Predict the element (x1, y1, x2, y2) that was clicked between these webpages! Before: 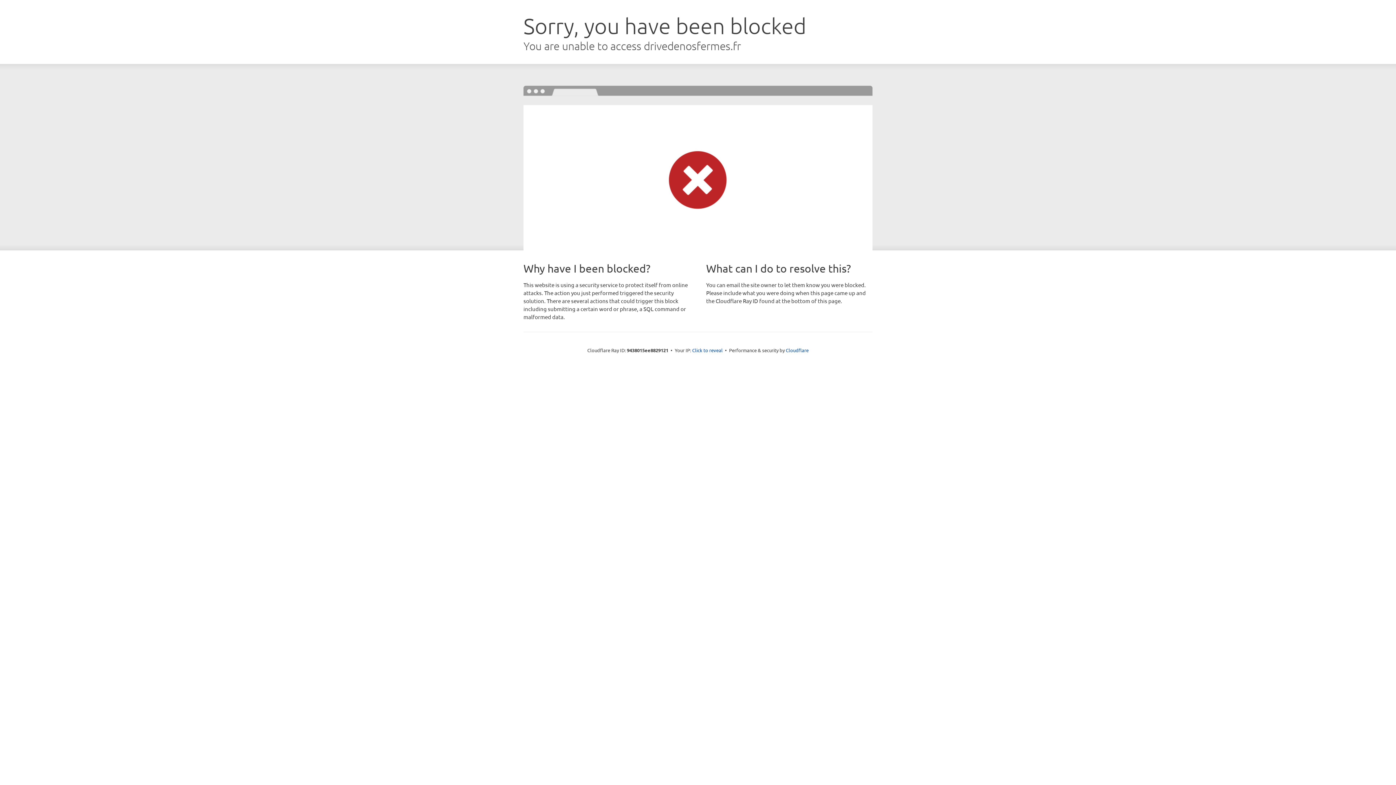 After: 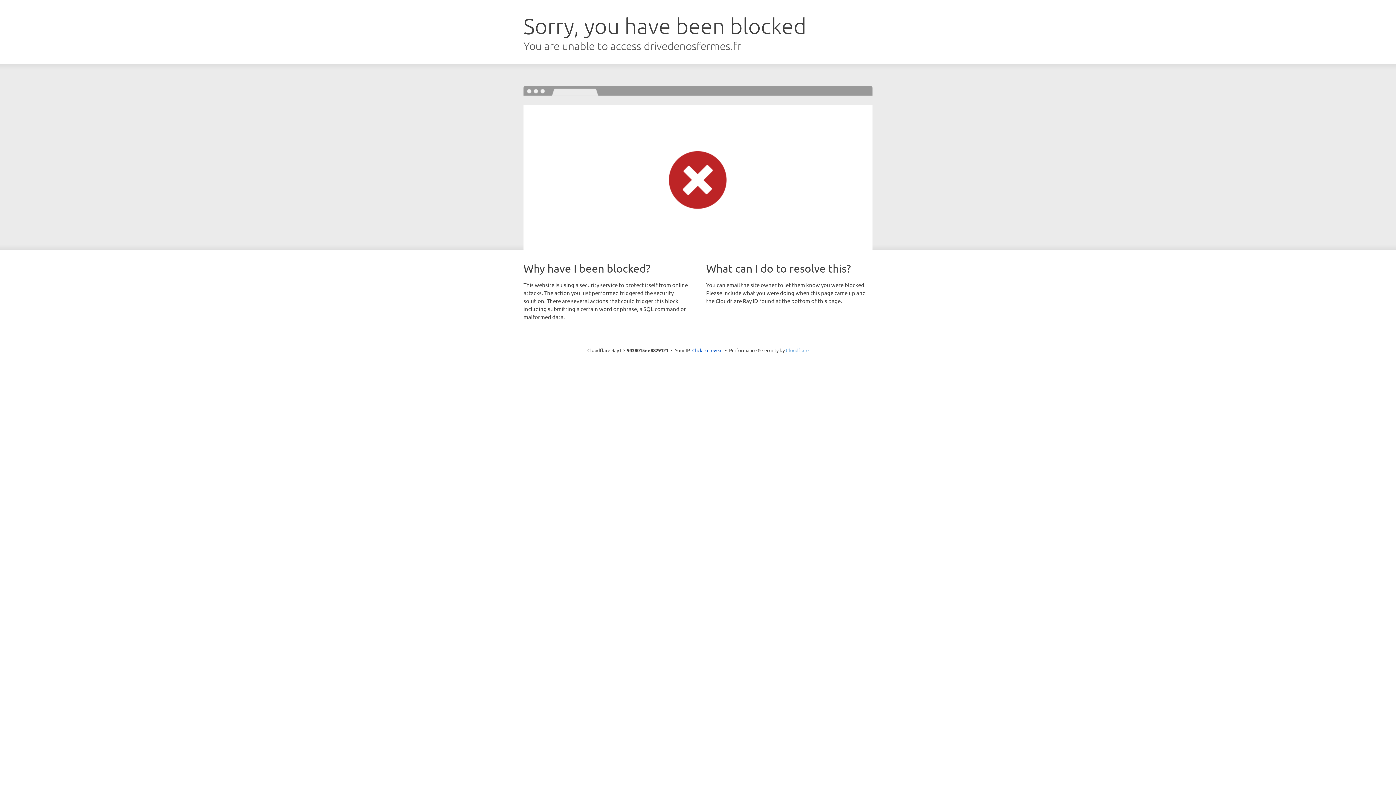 Action: label: Cloudflare bbox: (786, 347, 808, 353)